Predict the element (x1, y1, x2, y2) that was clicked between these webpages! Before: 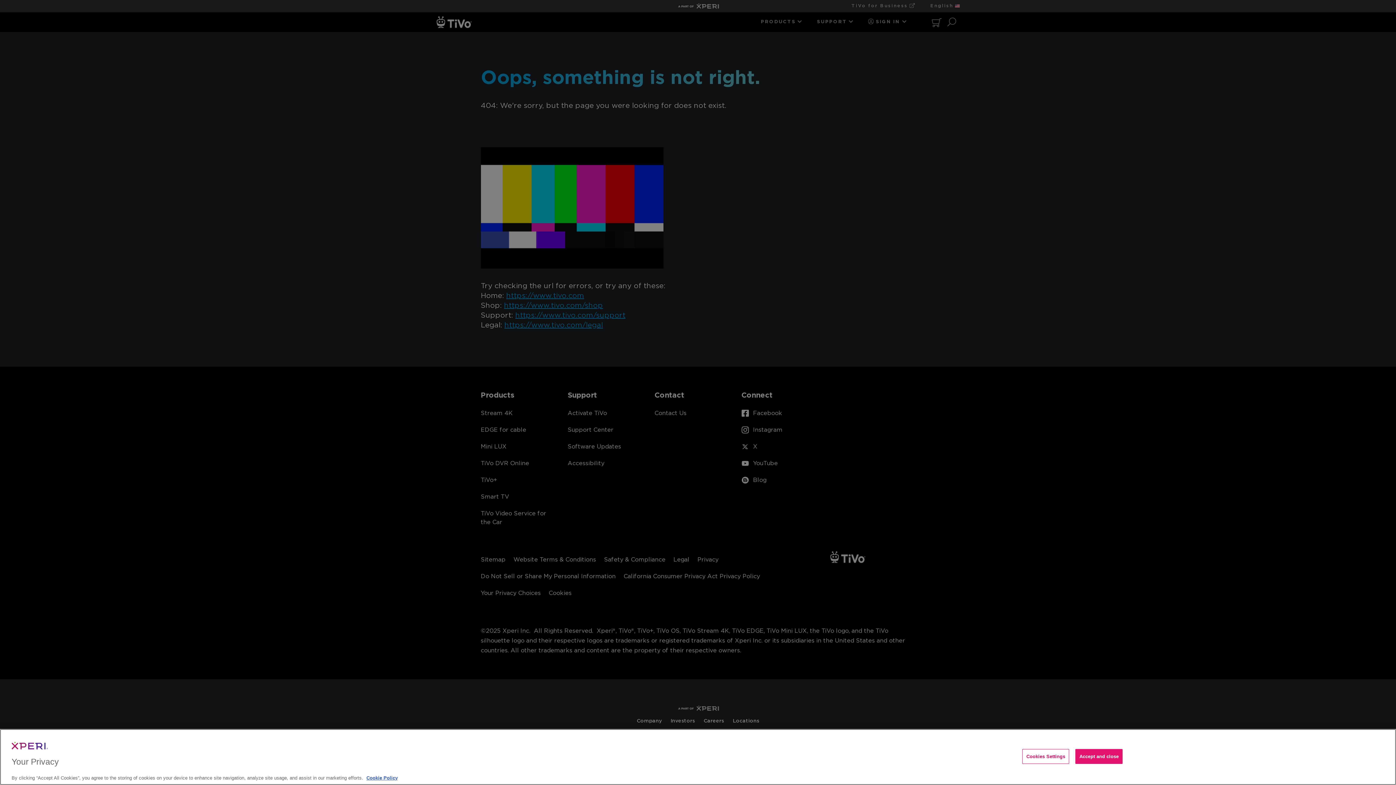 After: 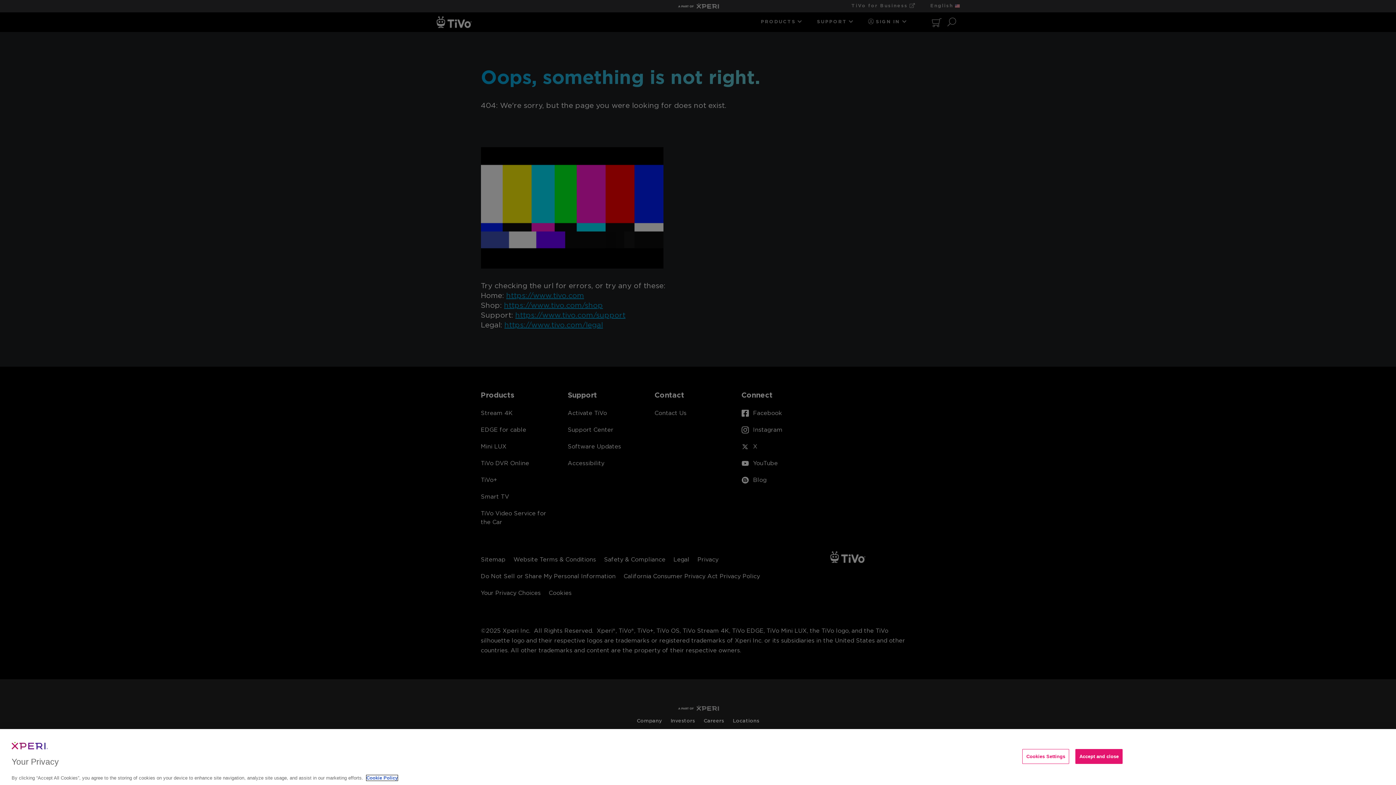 Action: bbox: (366, 775, 397, 781) label: More information about your privacy, opens in a new tab